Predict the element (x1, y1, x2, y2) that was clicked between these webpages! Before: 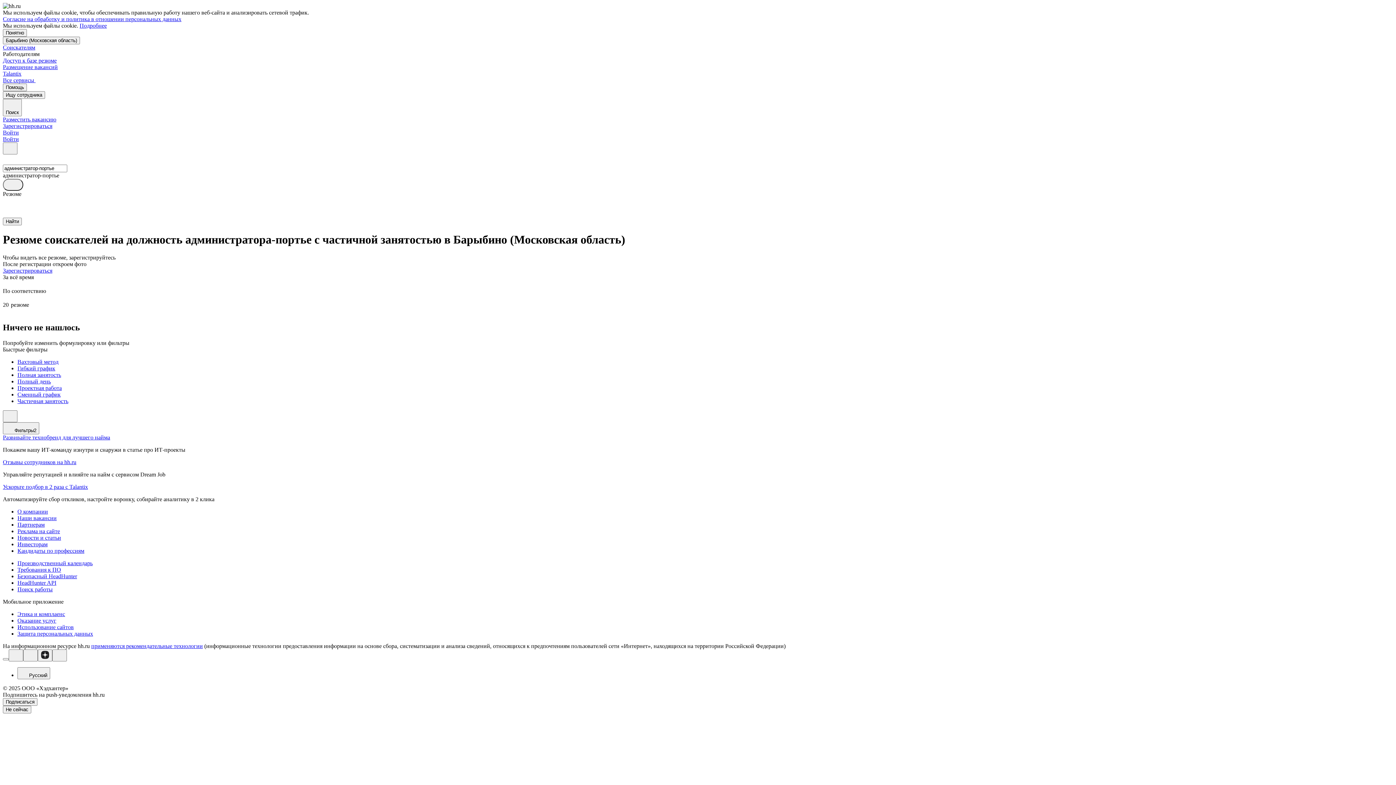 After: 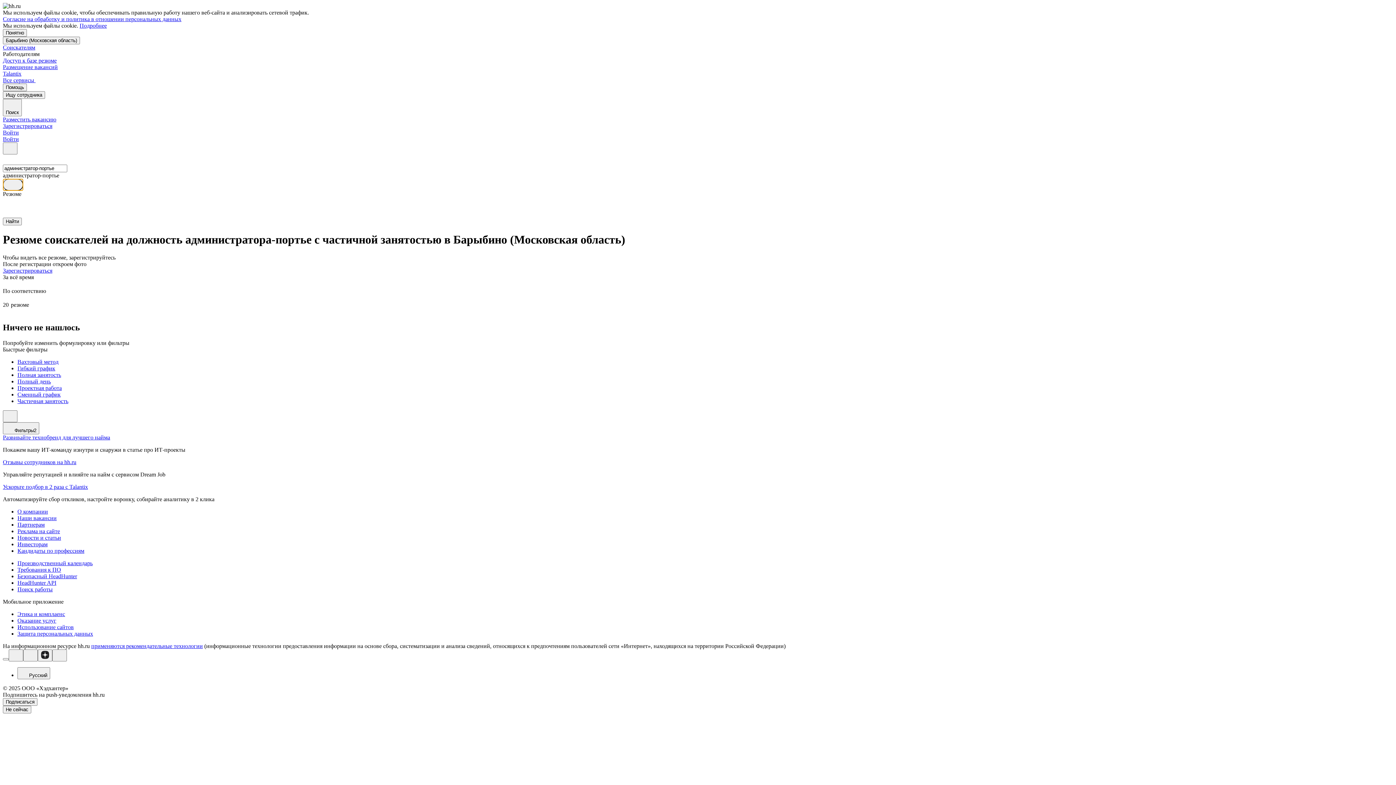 Action: bbox: (2, 178, 23, 190)